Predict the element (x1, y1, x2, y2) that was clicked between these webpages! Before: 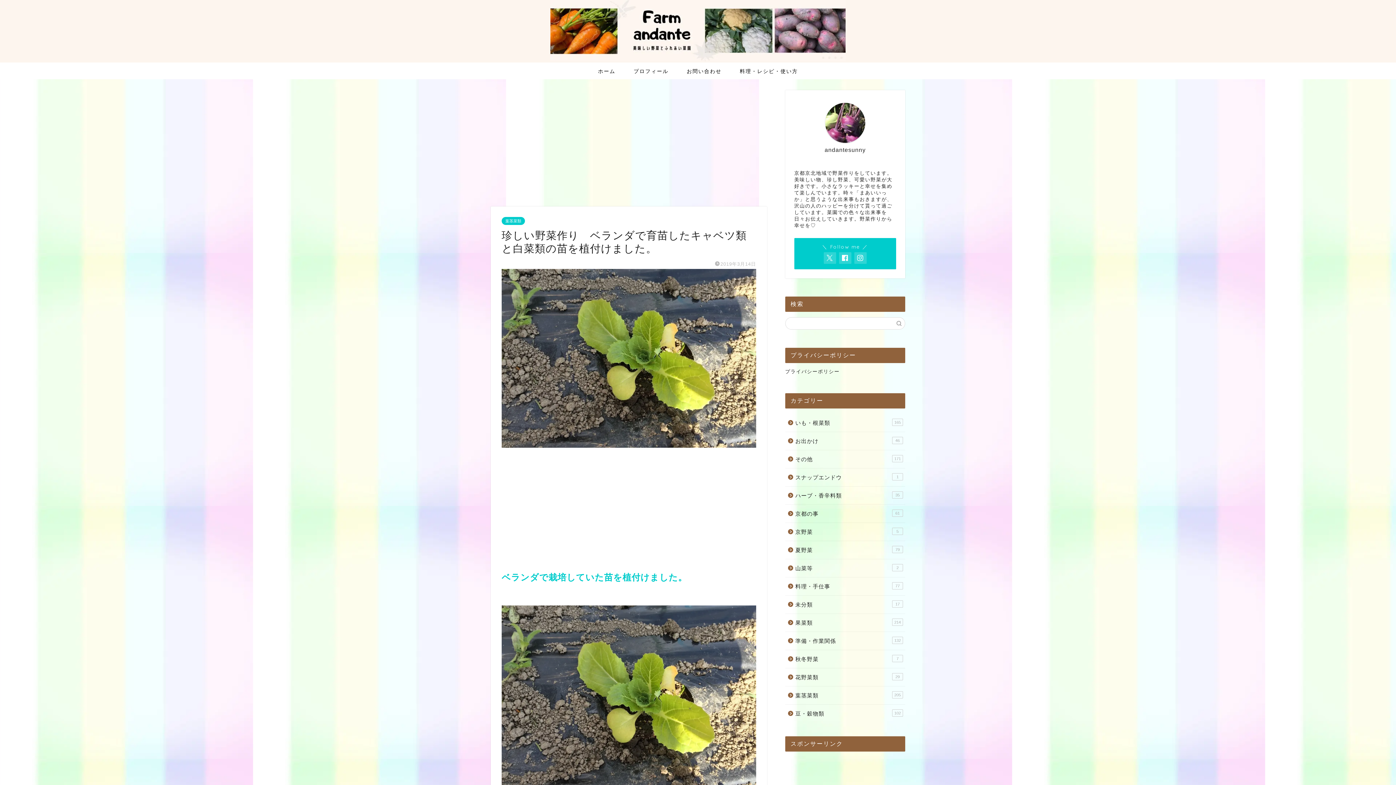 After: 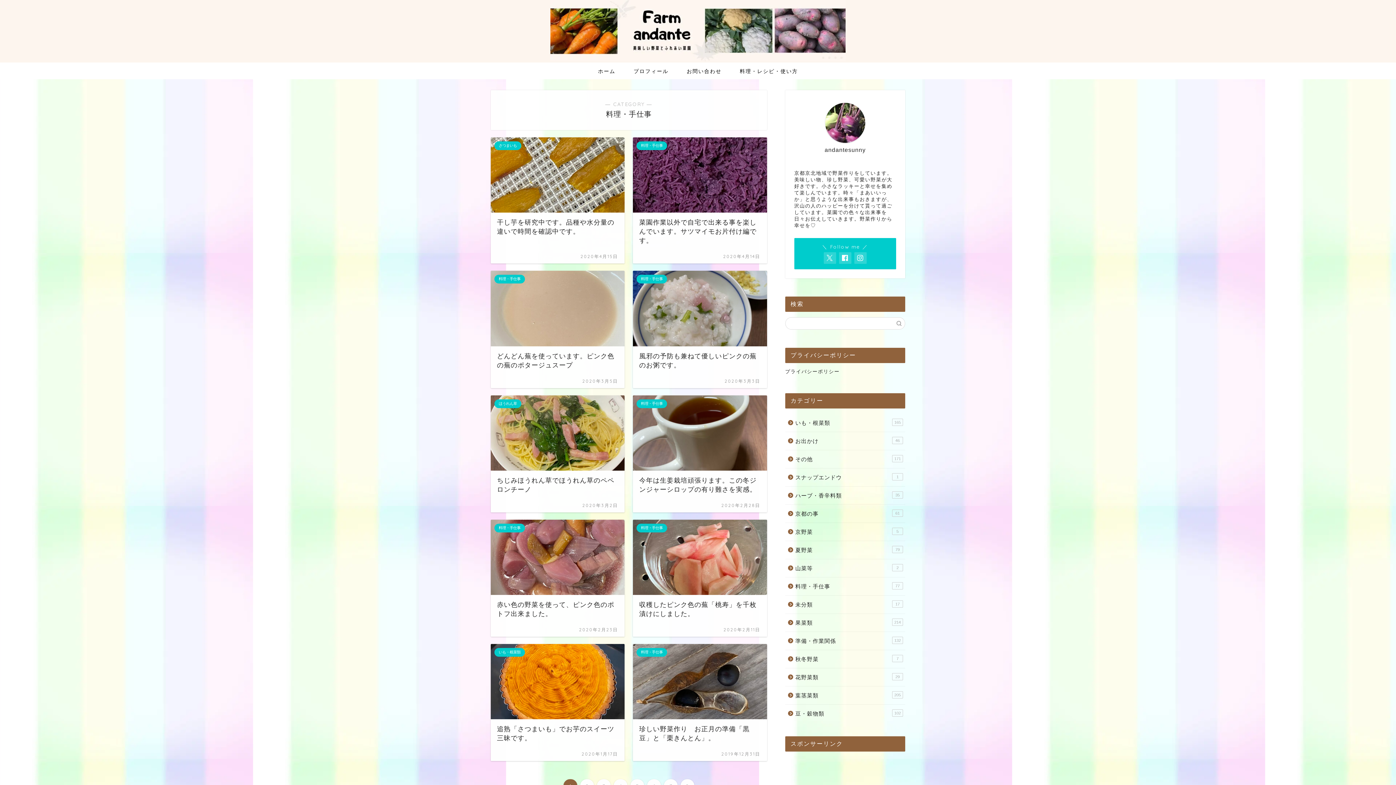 Action: label: 料理・手仕事
77 bbox: (785, 577, 904, 595)